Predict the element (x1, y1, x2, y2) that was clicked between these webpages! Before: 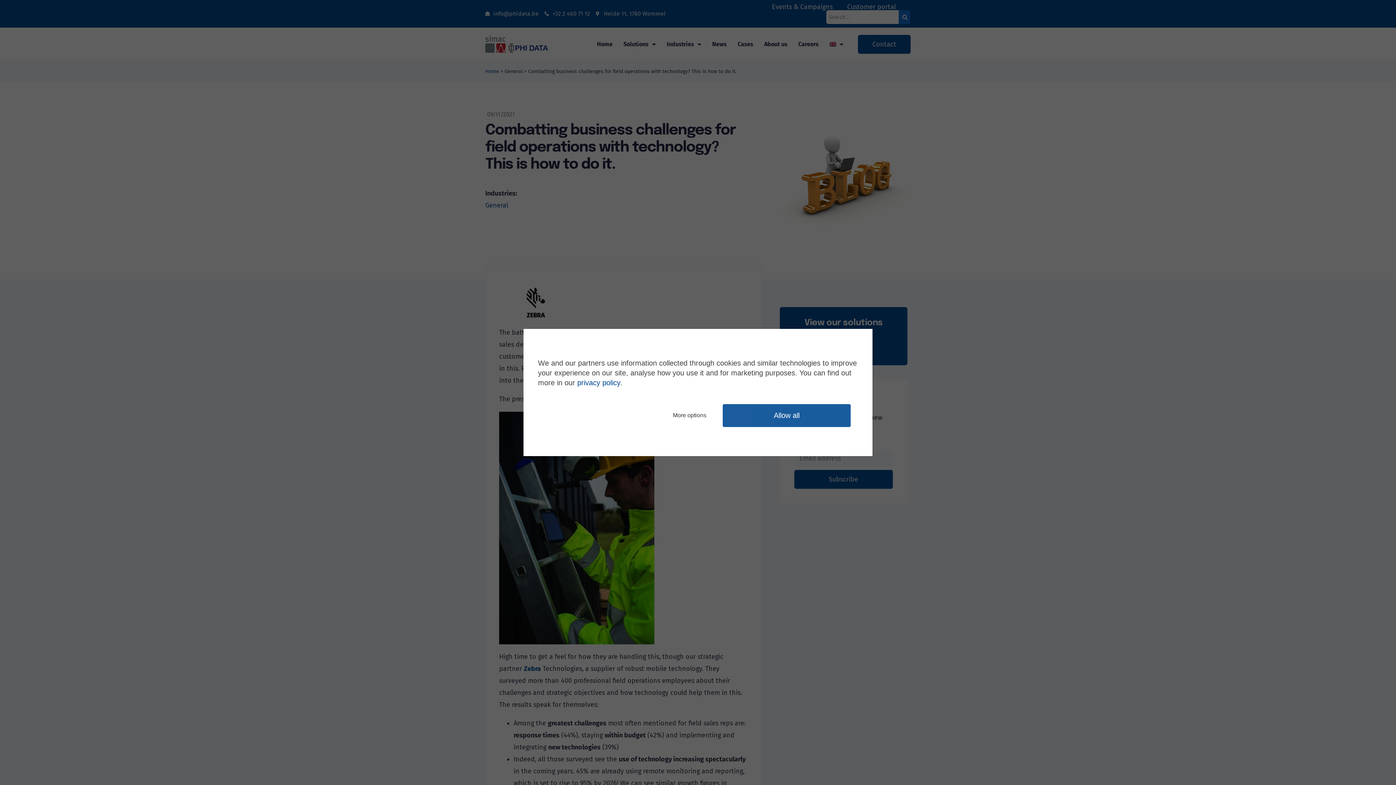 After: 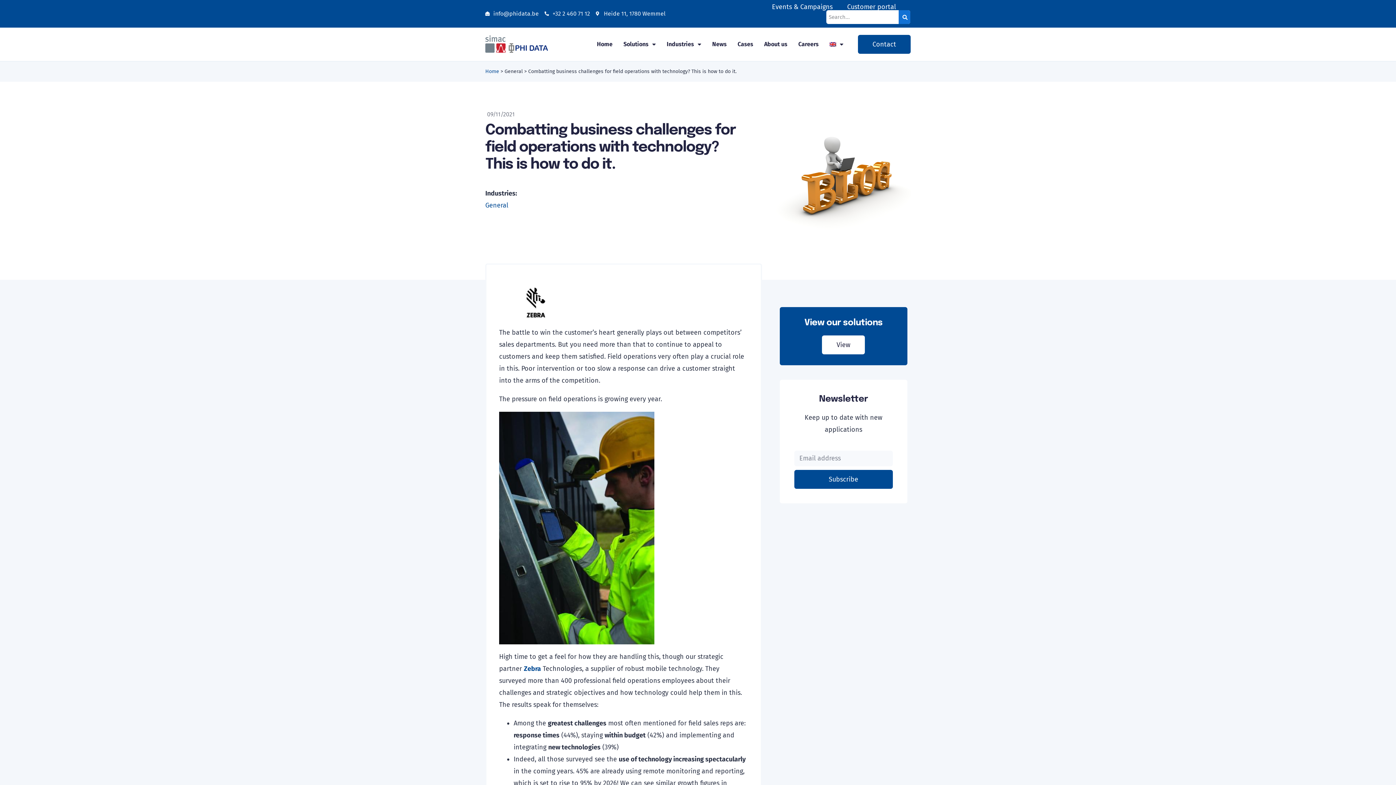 Action: bbox: (722, 404, 850, 427) label: Allow all